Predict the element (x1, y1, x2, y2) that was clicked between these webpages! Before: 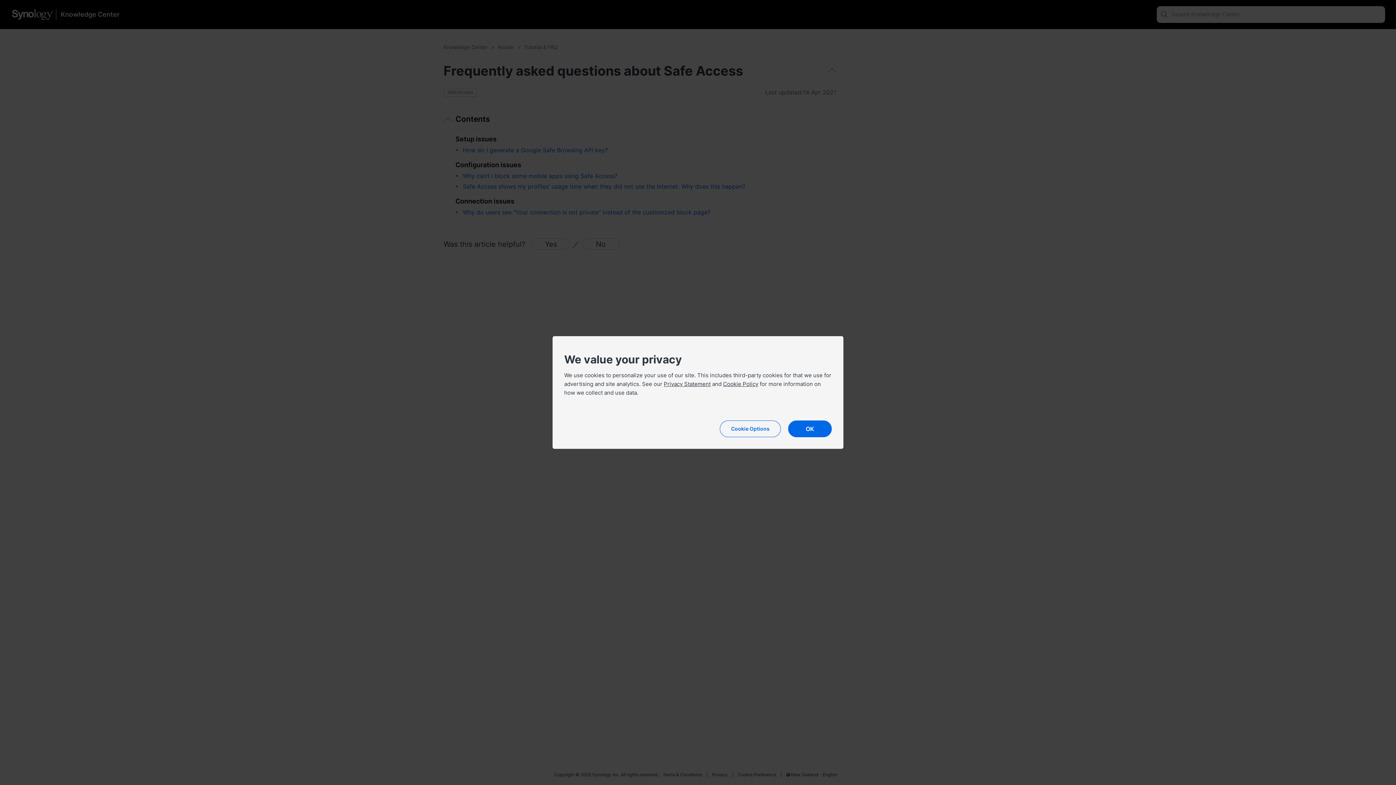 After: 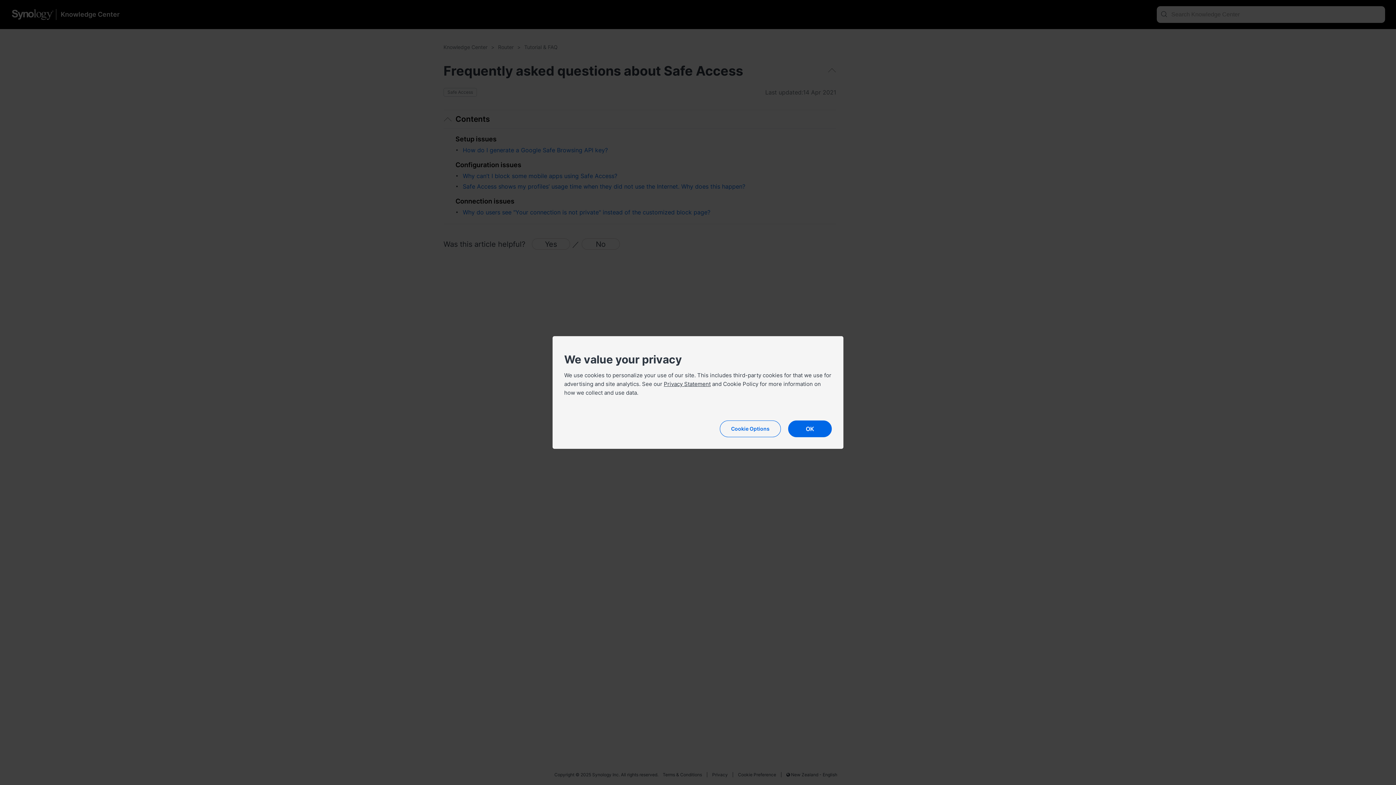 Action: bbox: (723, 380, 758, 387) label: Cookie Policy